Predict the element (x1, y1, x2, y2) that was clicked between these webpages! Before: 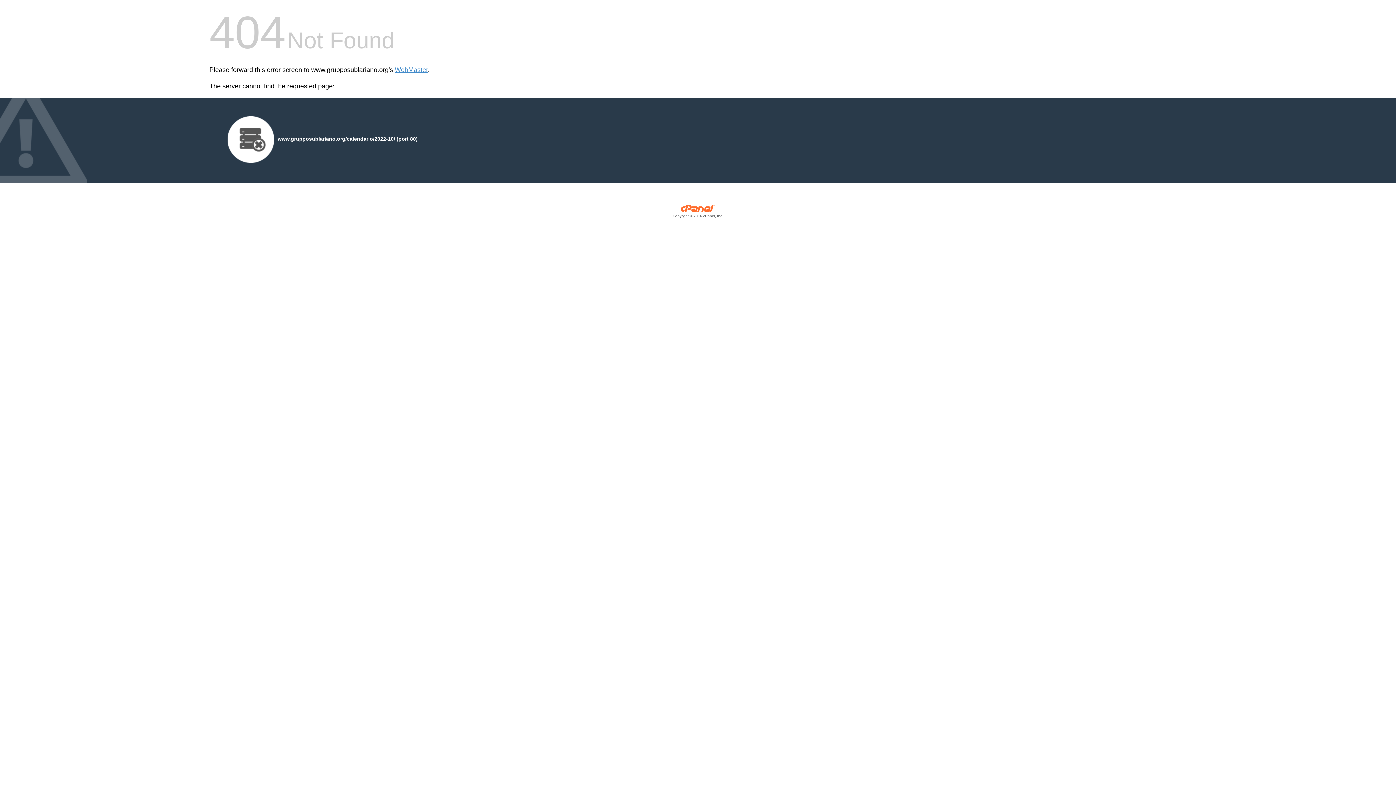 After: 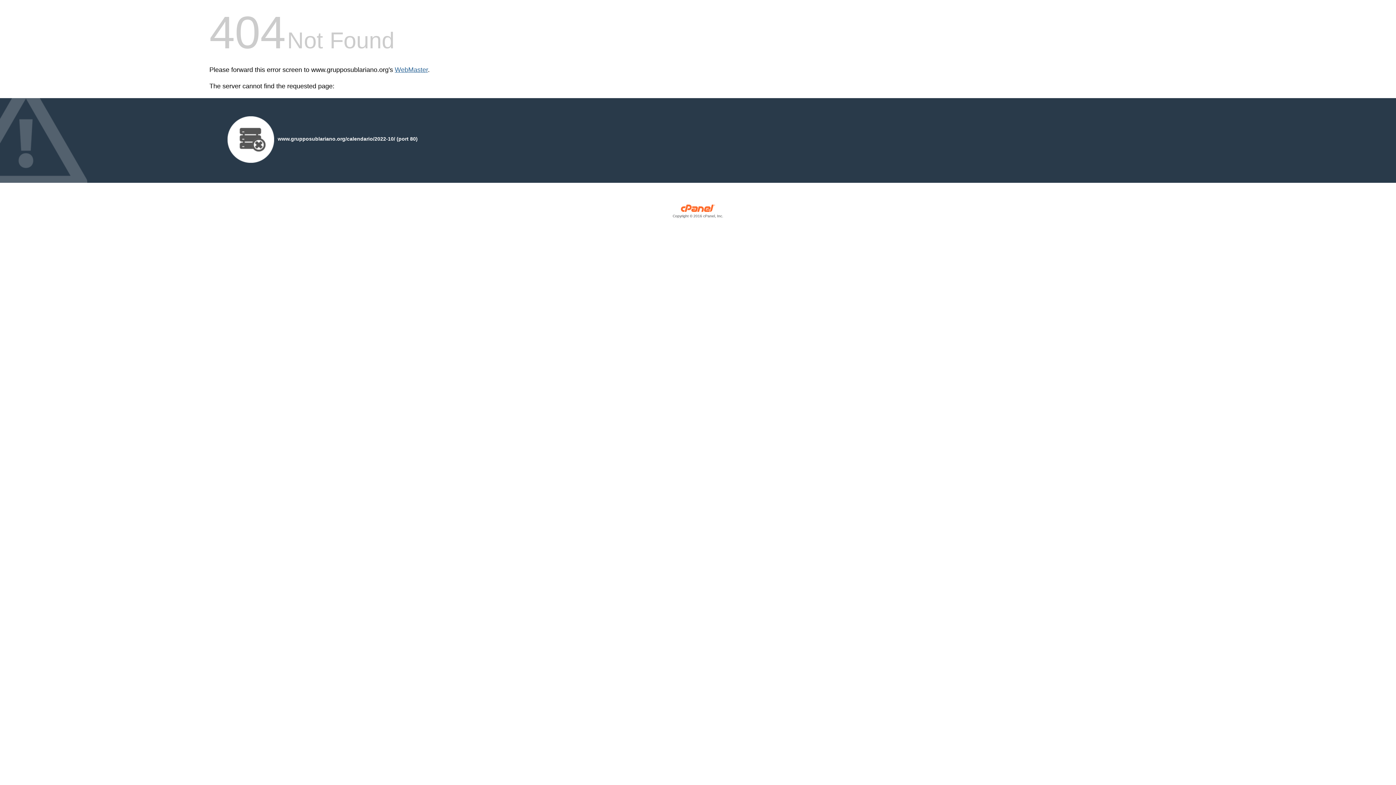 Action: bbox: (394, 66, 428, 73) label: WebMaster